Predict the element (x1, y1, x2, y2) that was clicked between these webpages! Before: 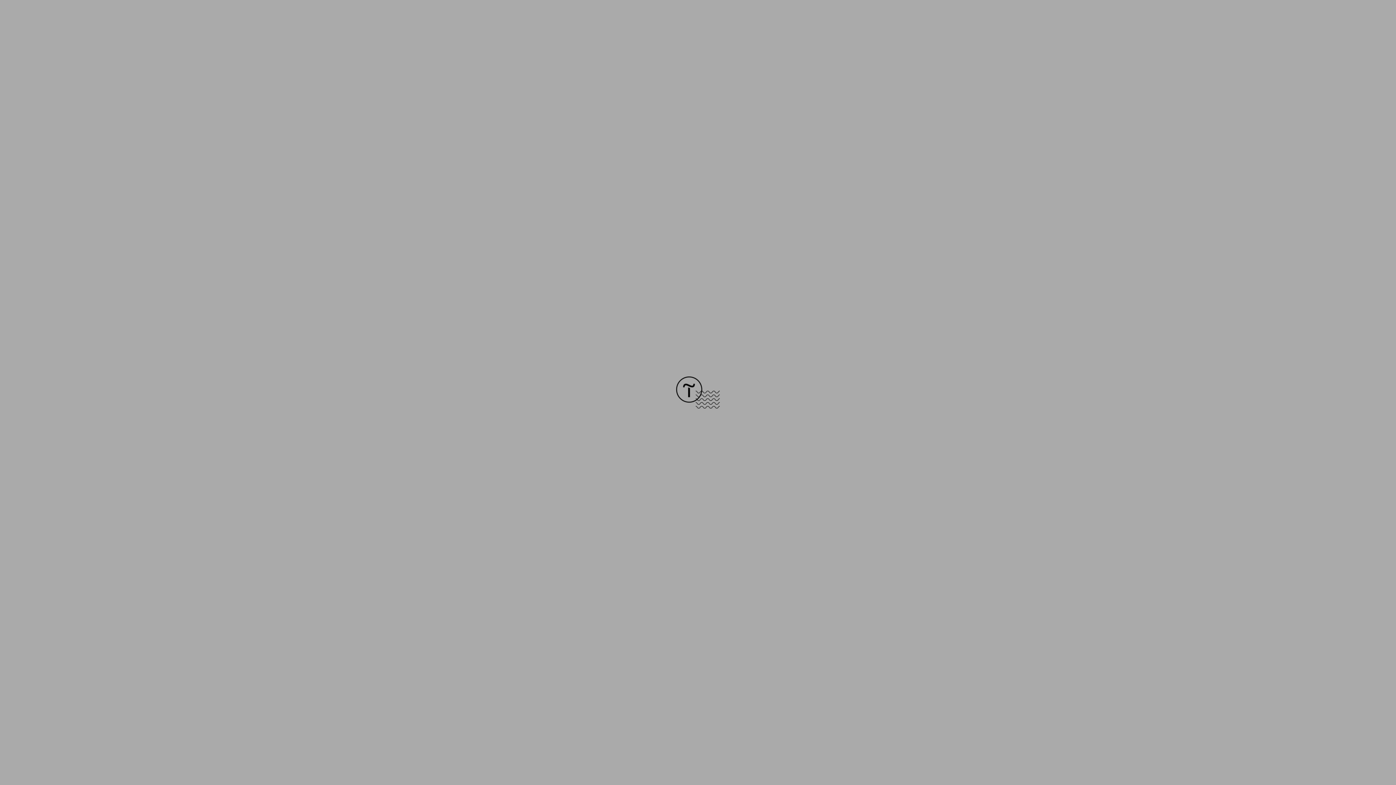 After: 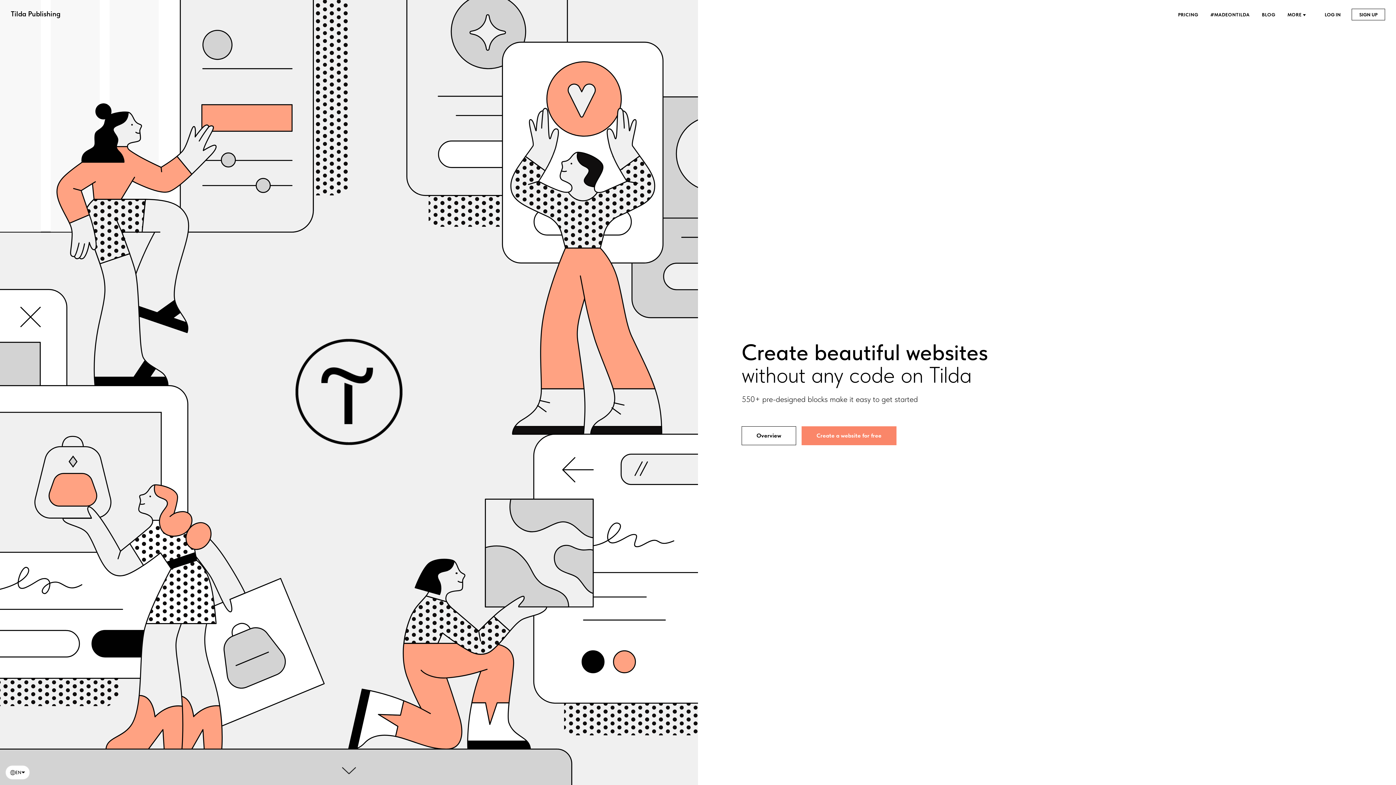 Action: bbox: (676, 403, 720, 409)